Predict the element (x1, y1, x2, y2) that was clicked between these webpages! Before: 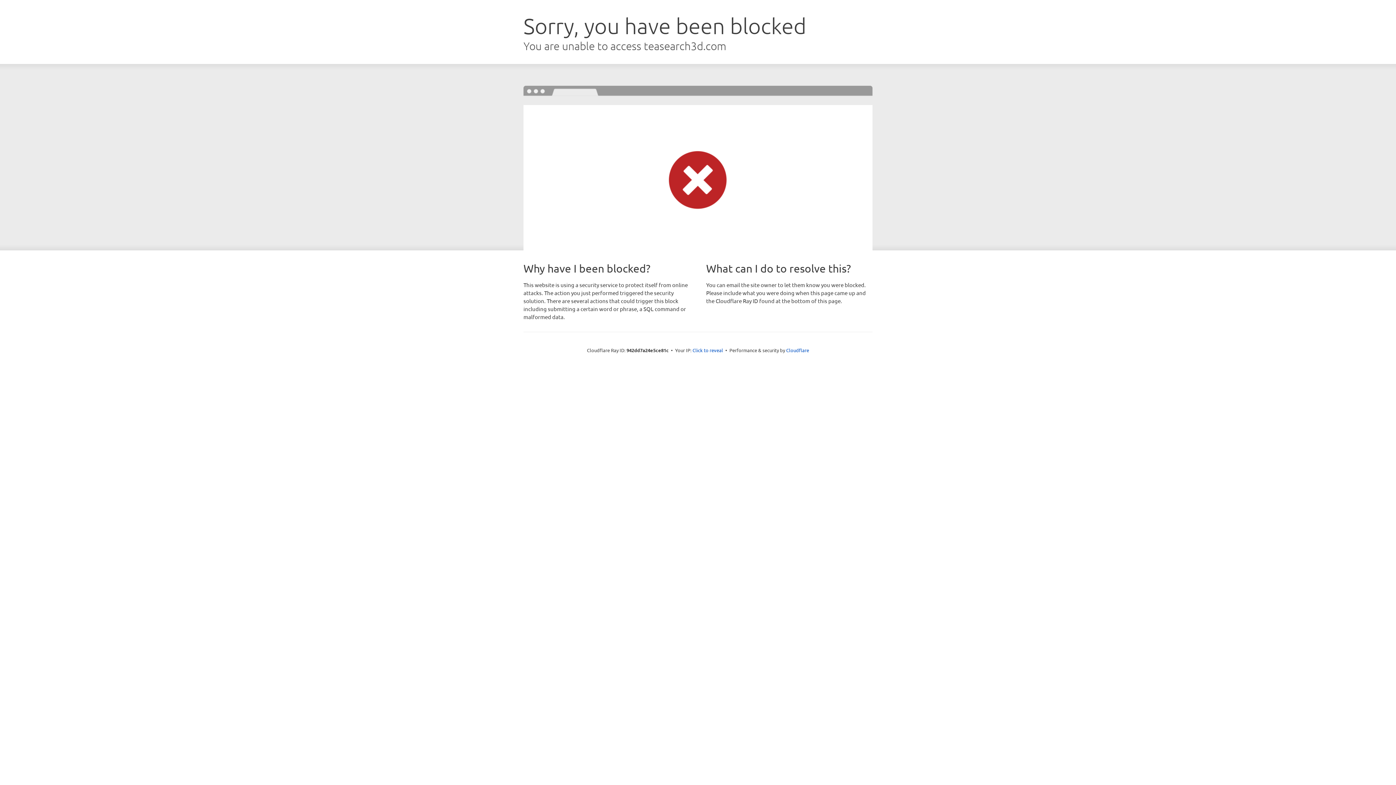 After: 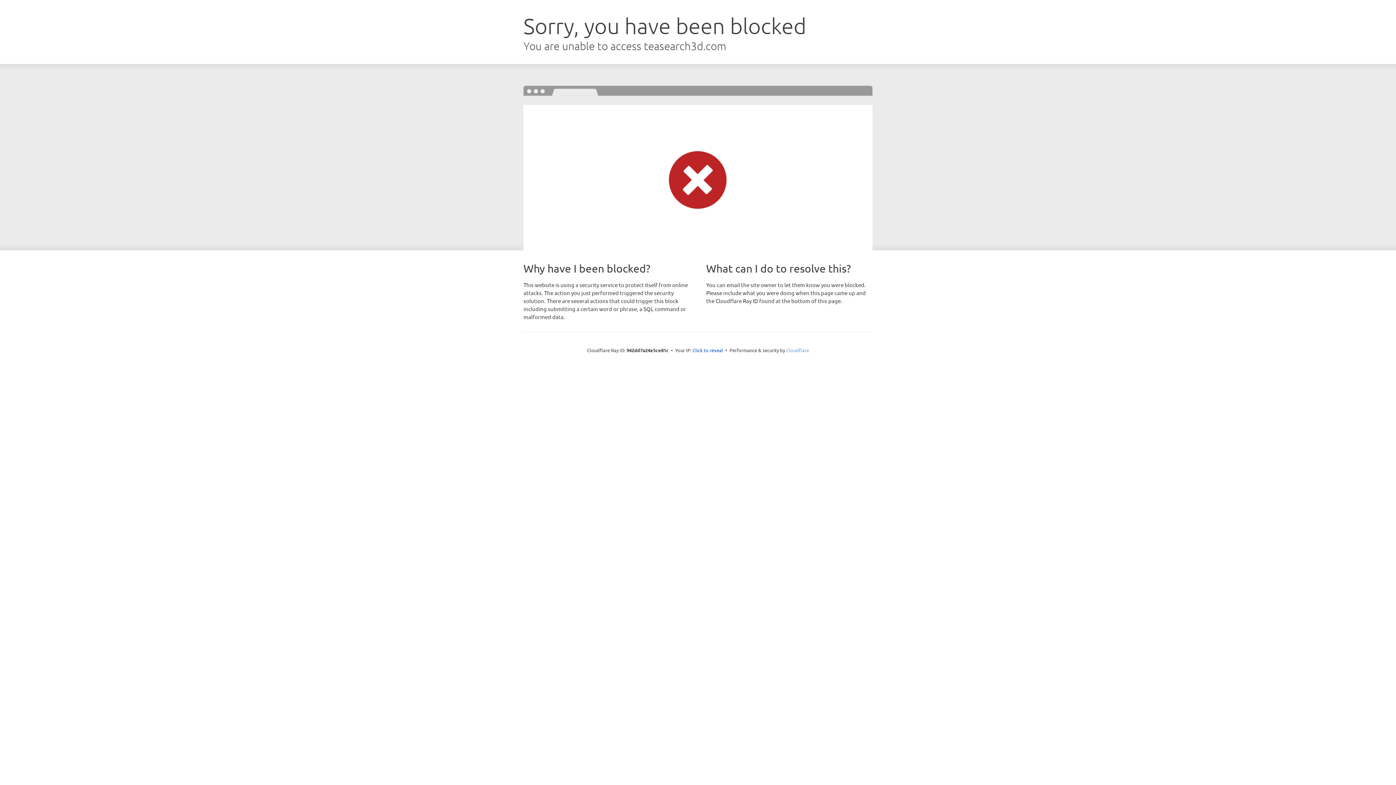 Action: label: Cloudflare bbox: (786, 347, 809, 353)